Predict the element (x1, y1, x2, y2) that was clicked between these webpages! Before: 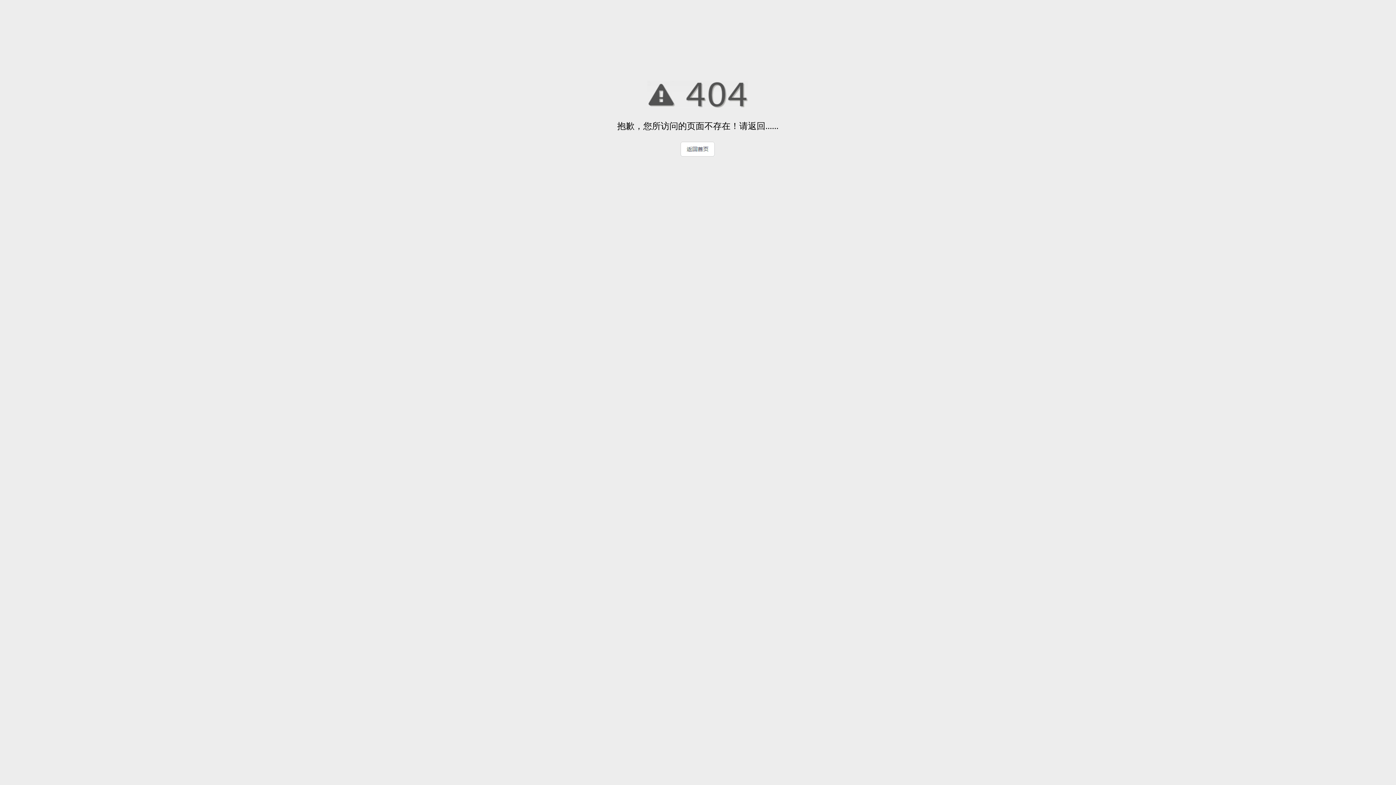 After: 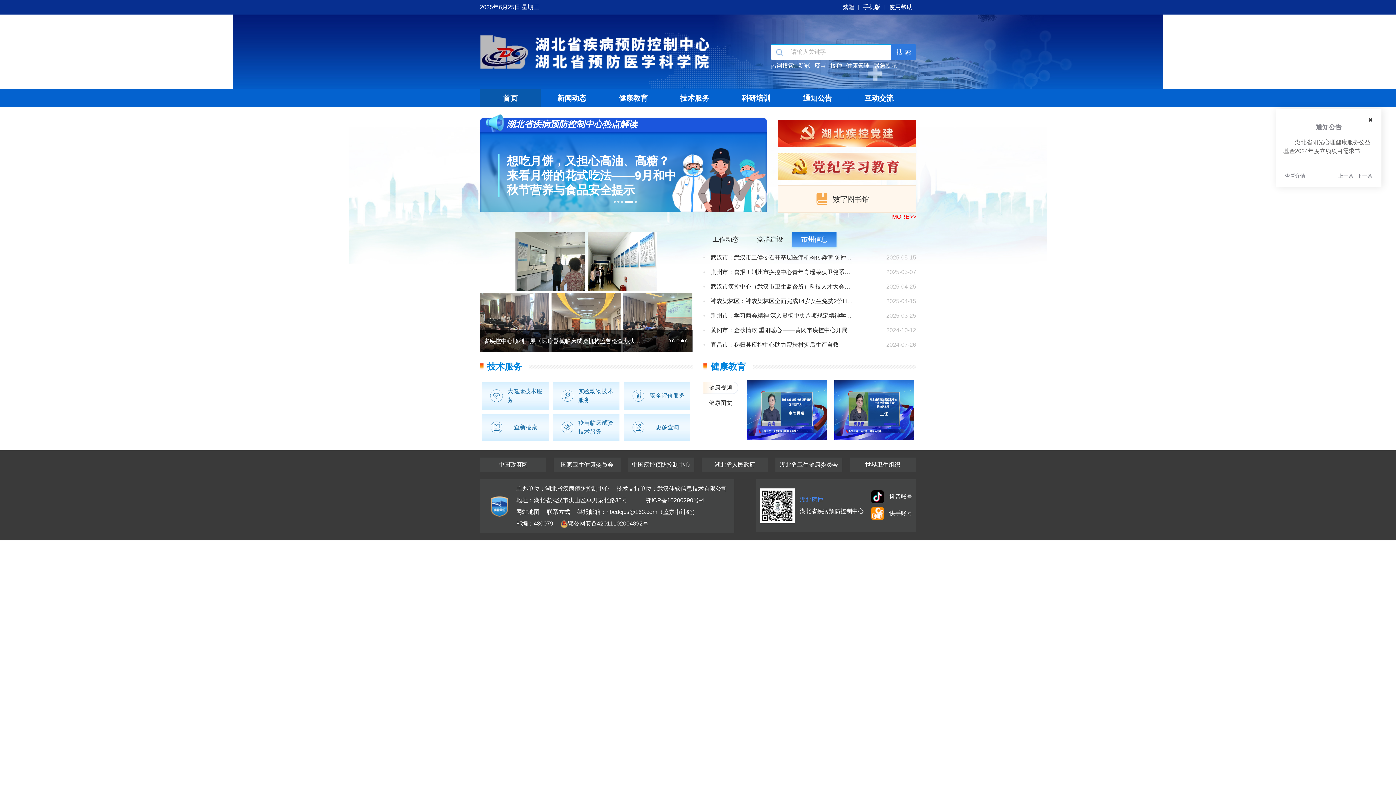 Action: bbox: (680, 151, 715, 157)